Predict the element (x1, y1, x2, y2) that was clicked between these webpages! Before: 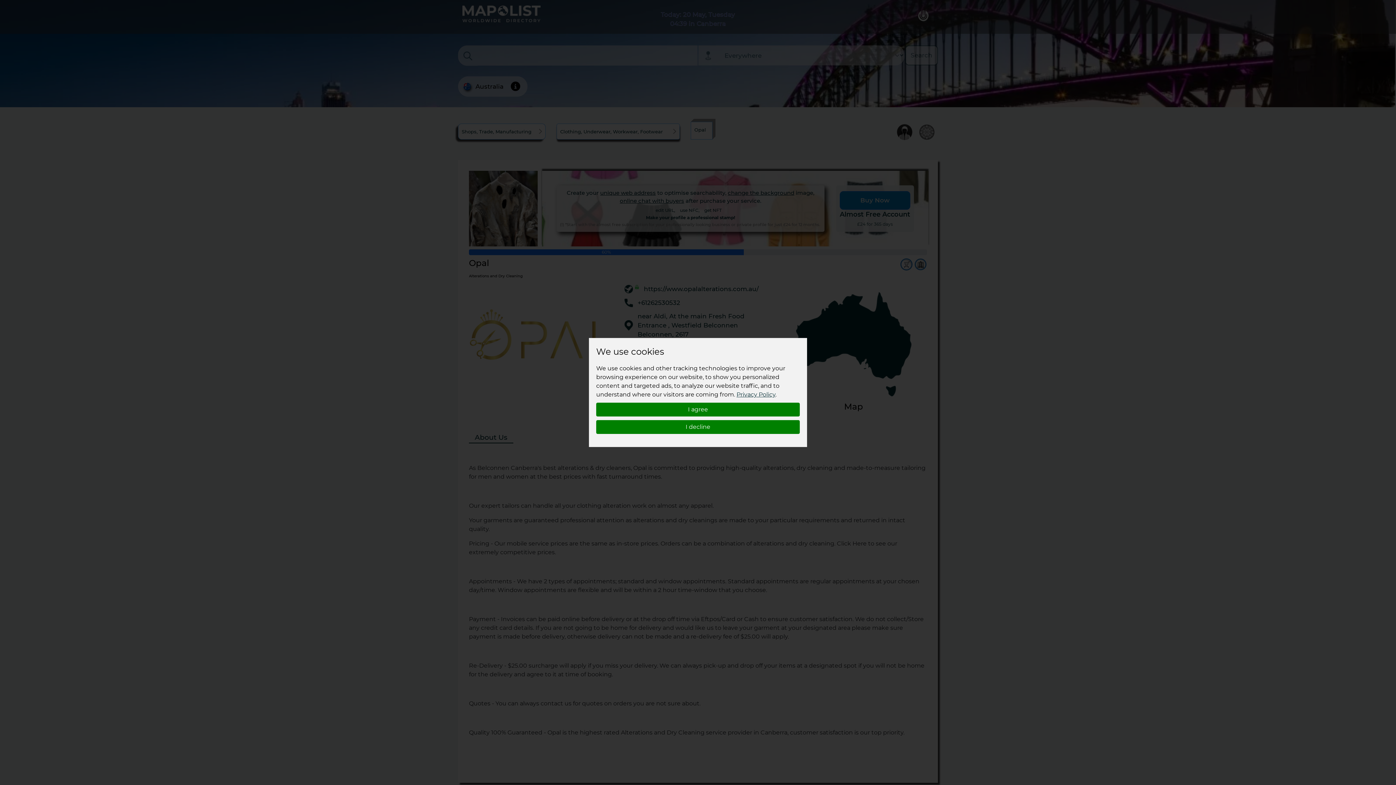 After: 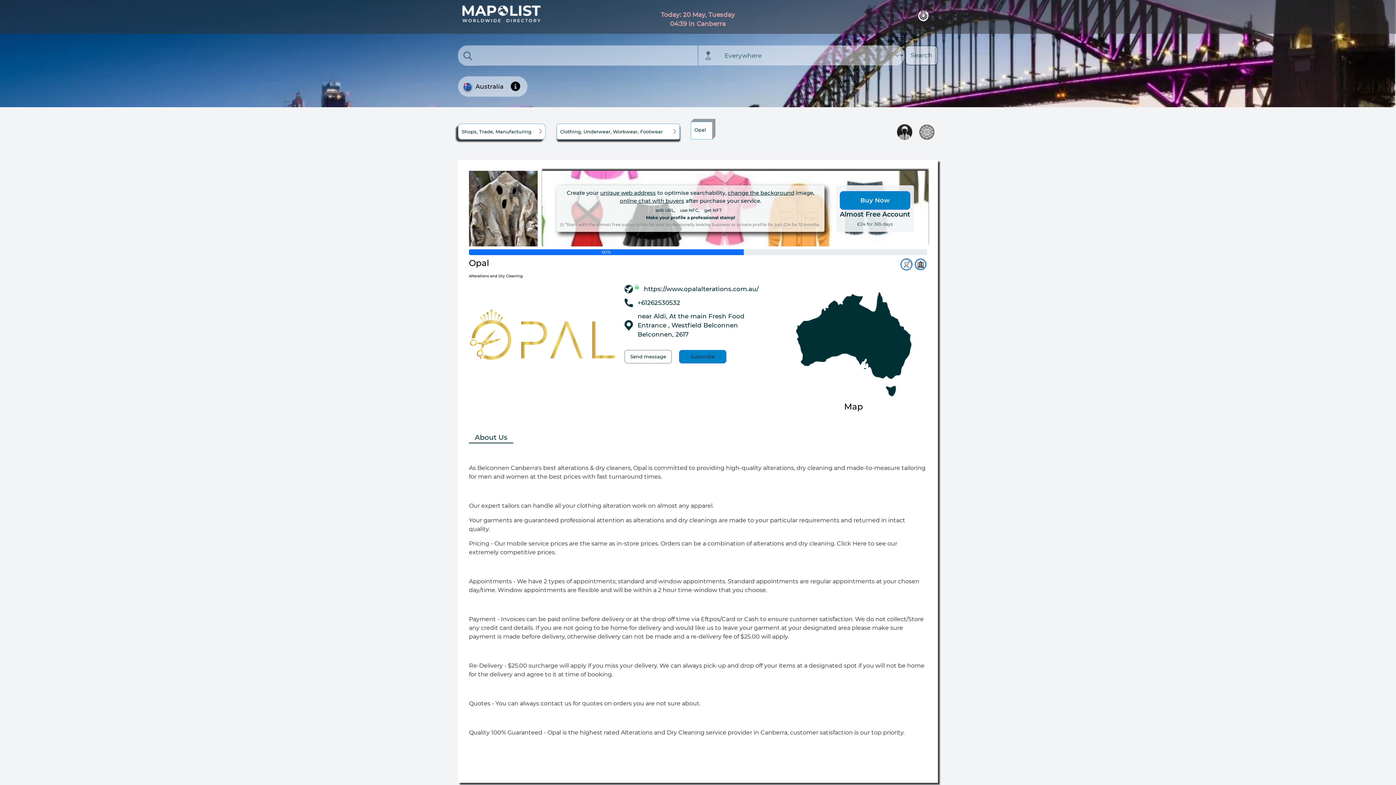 Action: bbox: (596, 402, 800, 416) label: I agree